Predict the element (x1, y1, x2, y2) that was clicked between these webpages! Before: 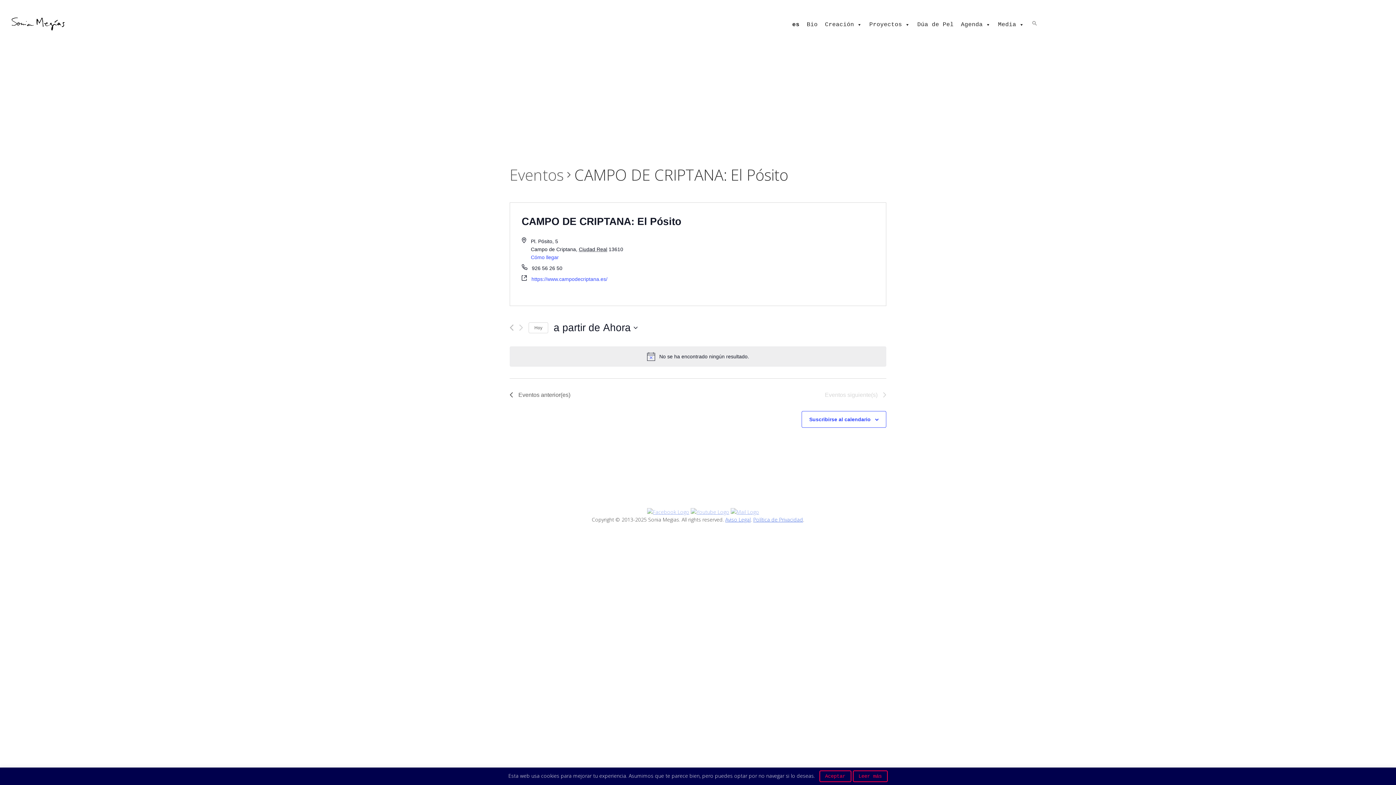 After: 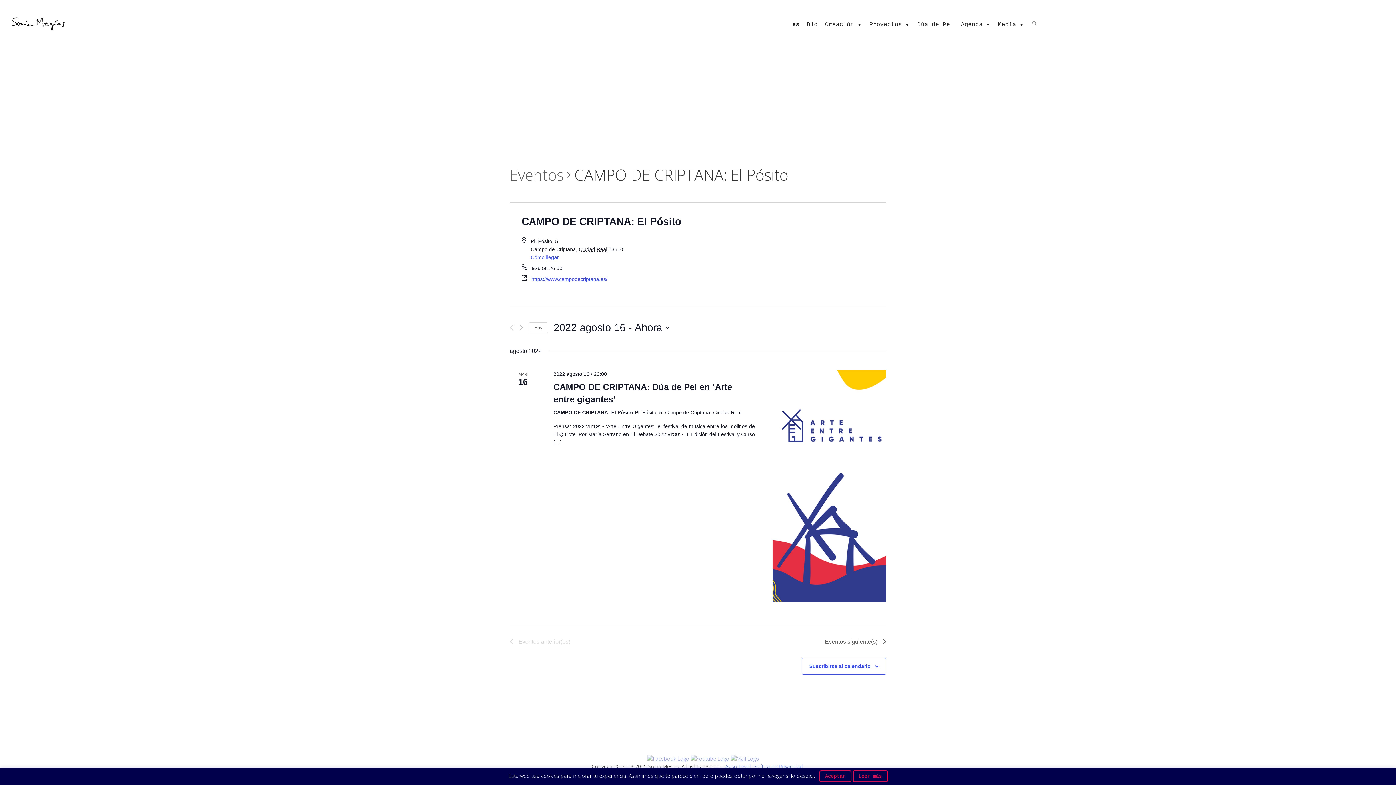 Action: bbox: (509, 324, 513, 331) label: Eventos anterior(es)